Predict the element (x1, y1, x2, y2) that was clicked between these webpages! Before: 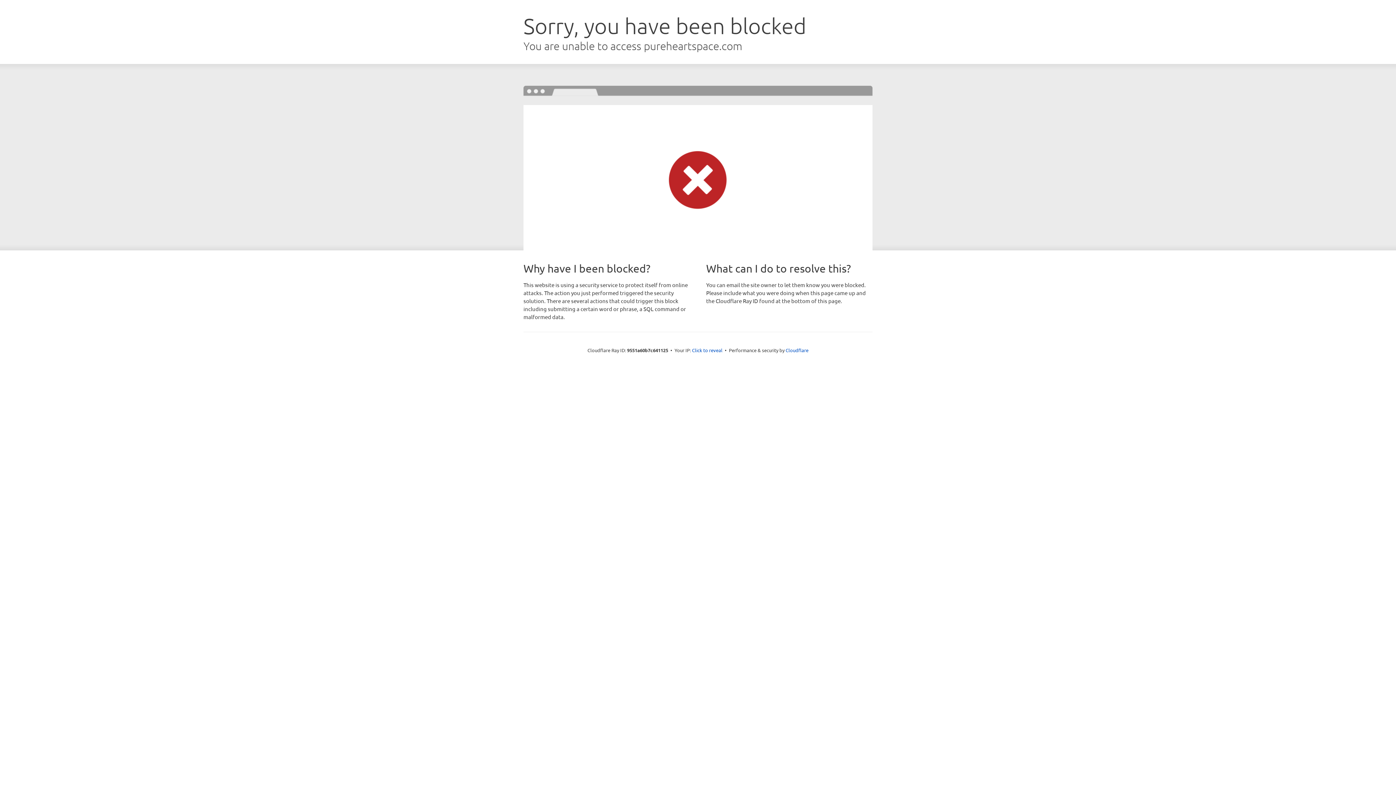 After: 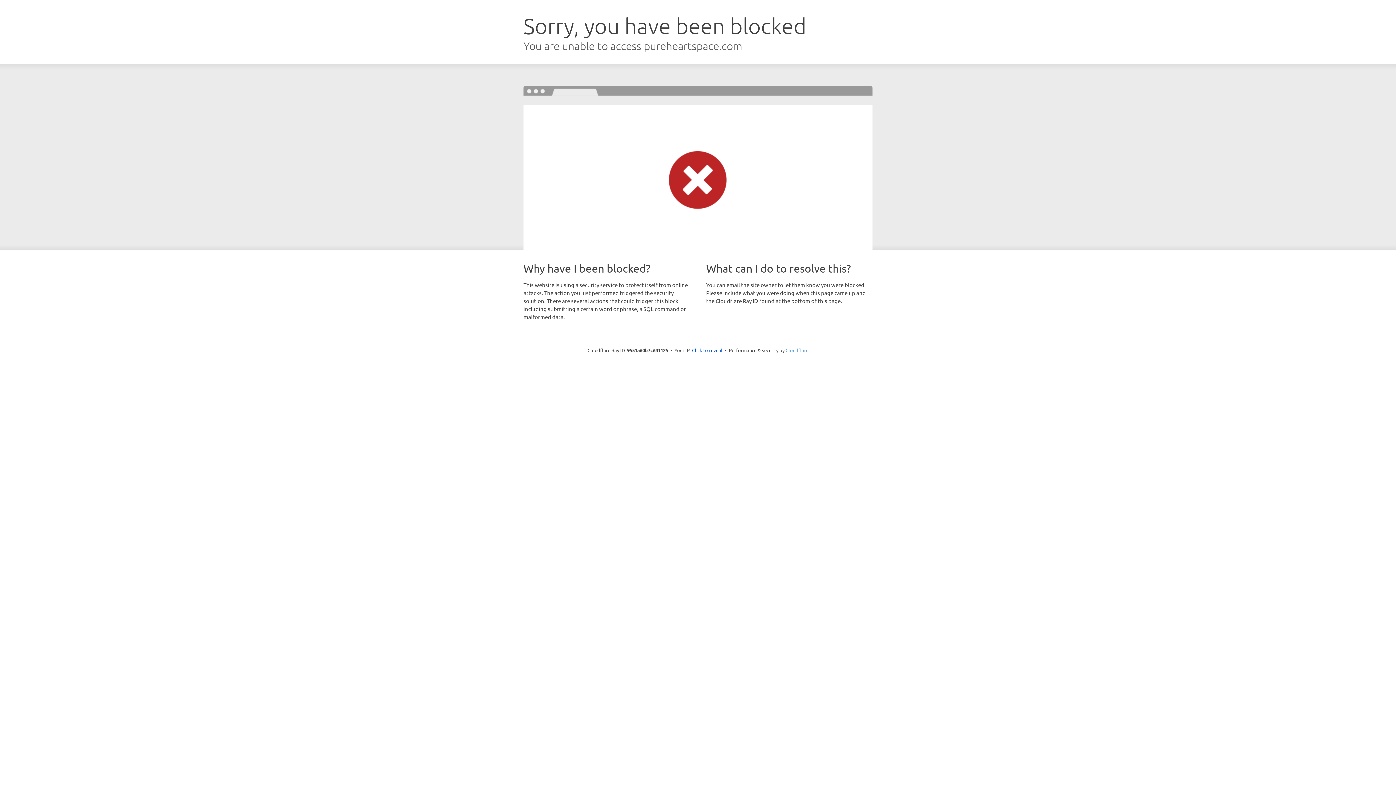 Action: label: Cloudflare bbox: (785, 347, 808, 353)